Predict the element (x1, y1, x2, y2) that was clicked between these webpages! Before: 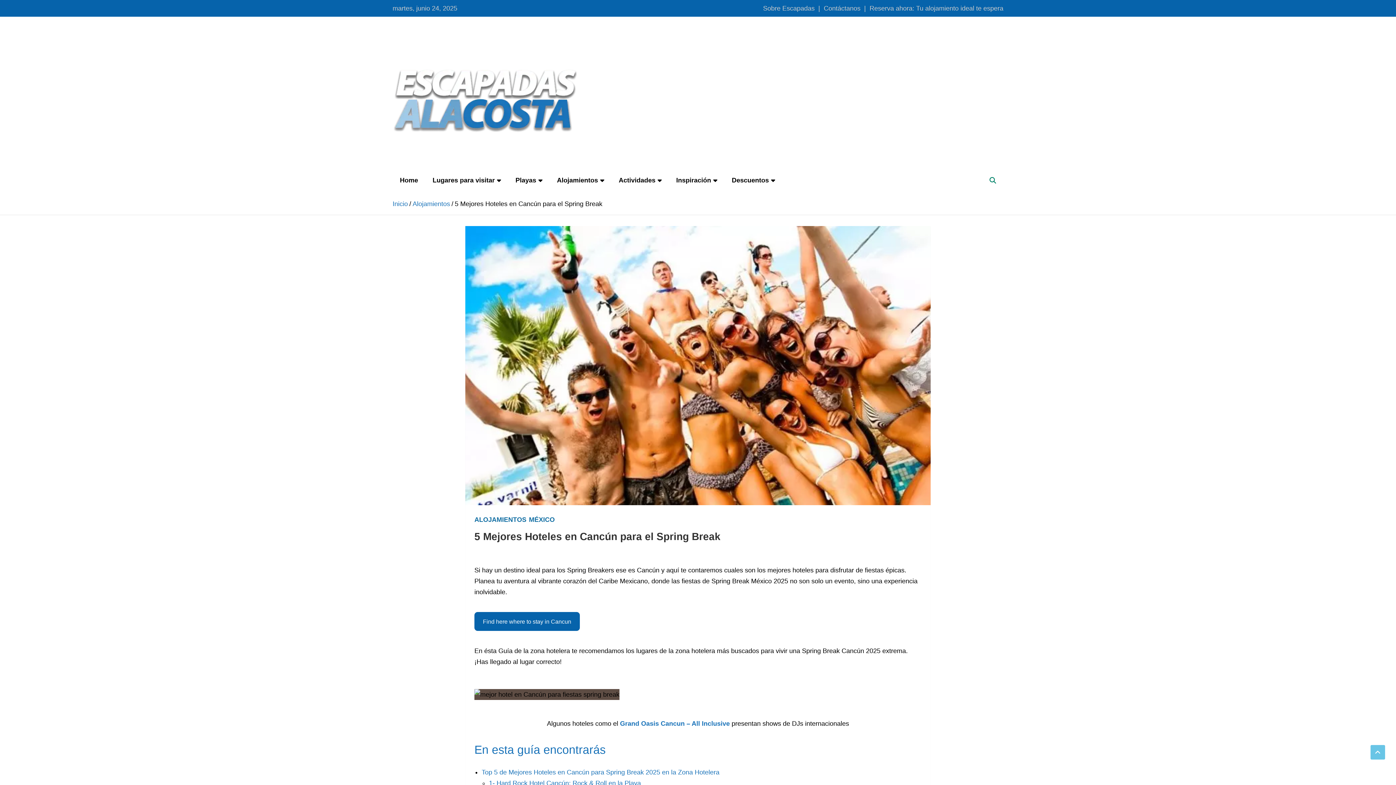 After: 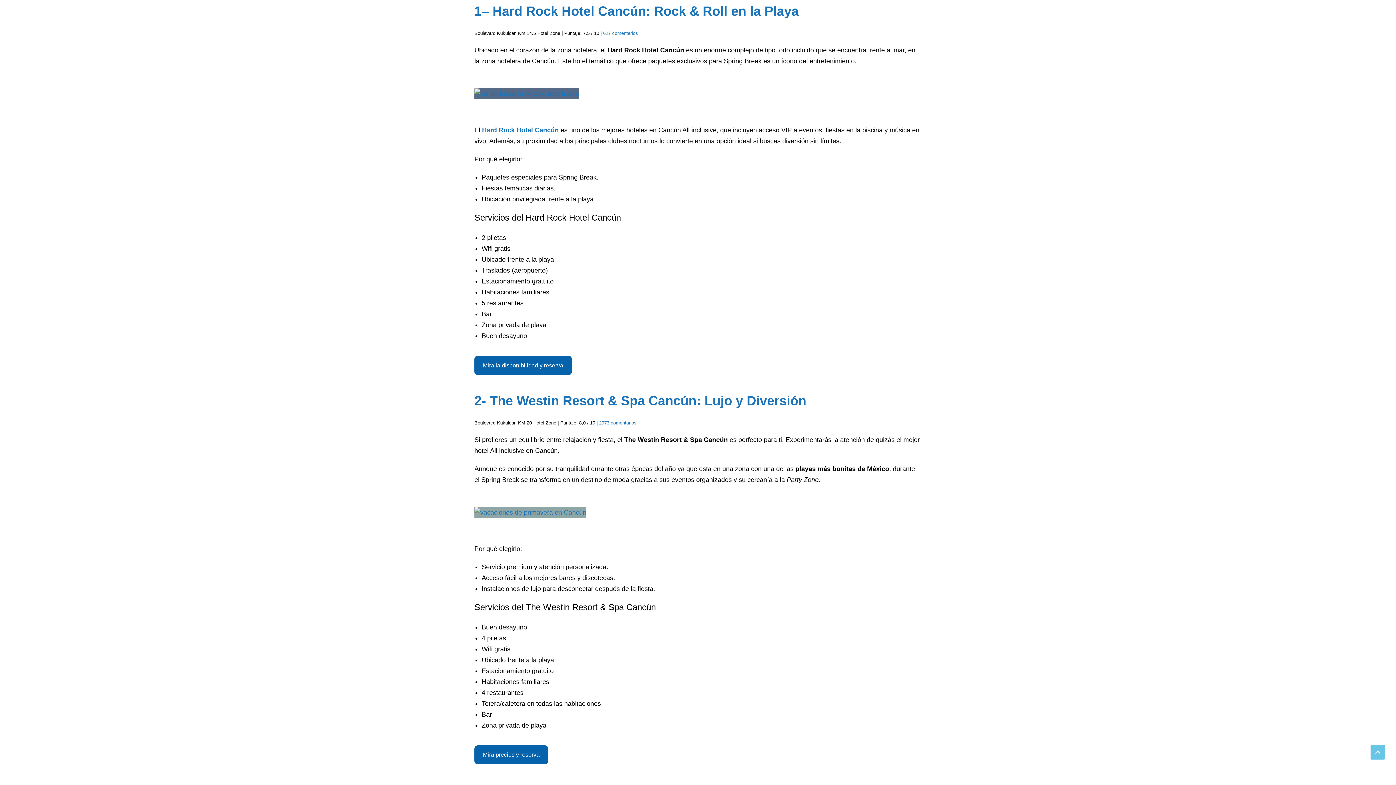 Action: label: 1- Hard Rock Hotel Cancún: Rock & Roll en la Playa bbox: (489, 780, 641, 787)